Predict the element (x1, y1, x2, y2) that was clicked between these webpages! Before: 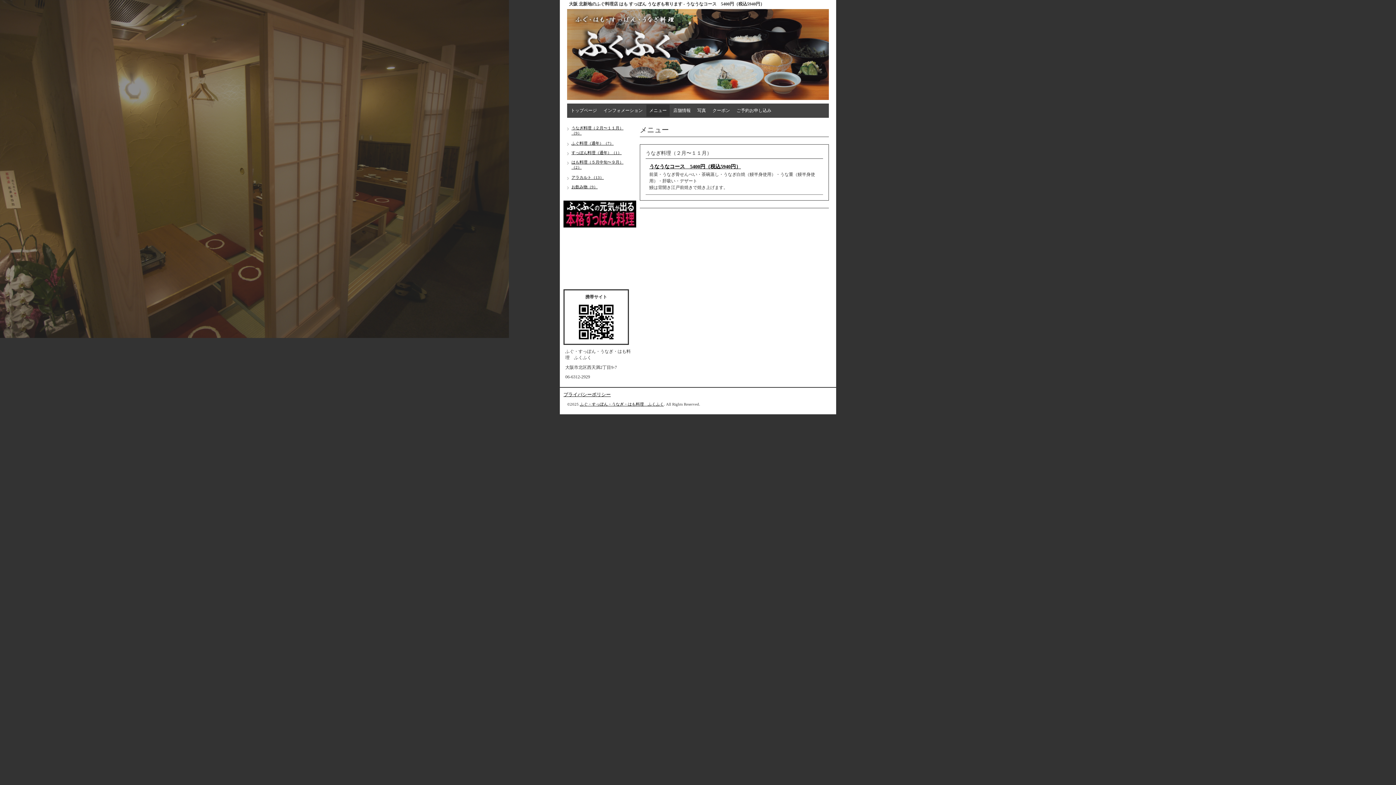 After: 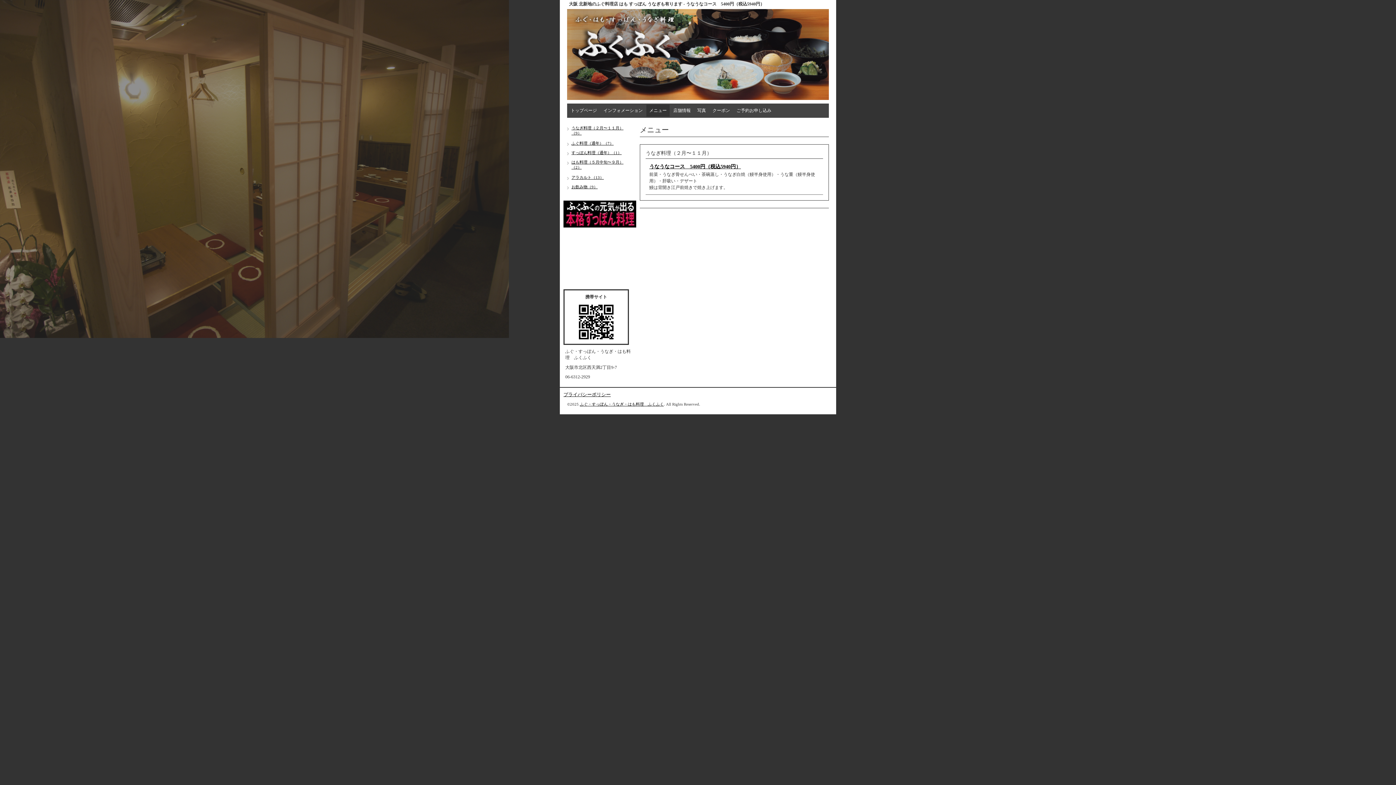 Action: label: うなうなコース　5400円（税込5940円） bbox: (649, 164, 741, 169)